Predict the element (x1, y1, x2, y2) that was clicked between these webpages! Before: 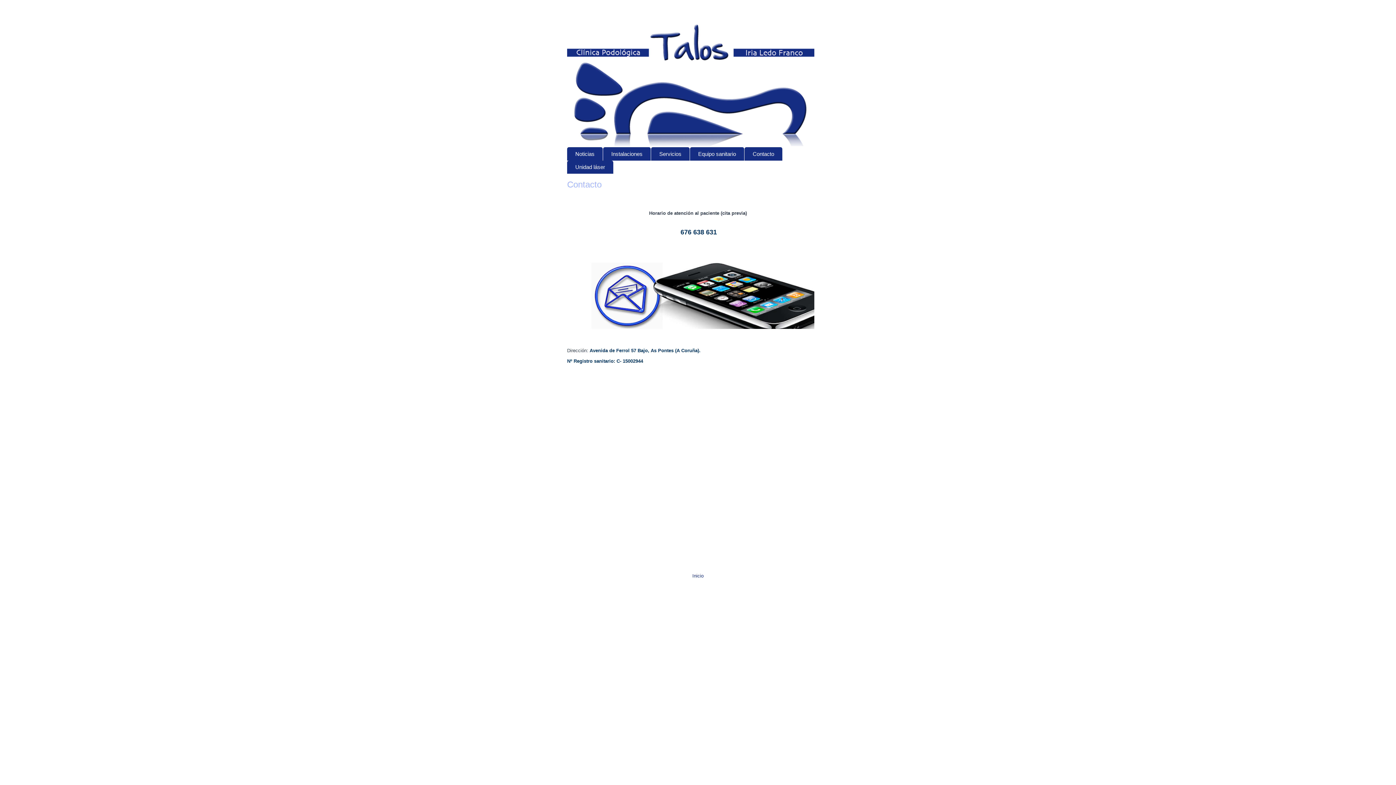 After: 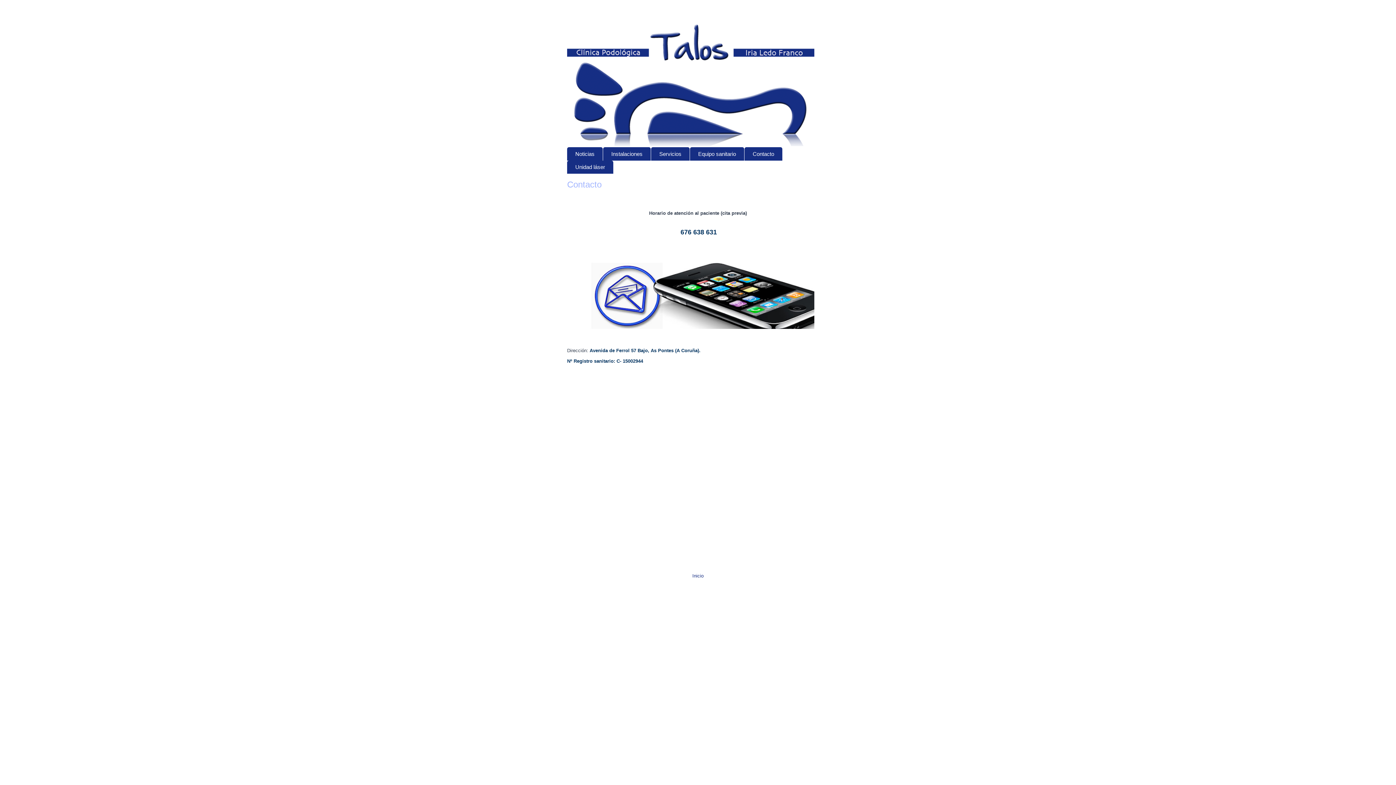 Action: bbox: (744, 147, 782, 160) label: Contacto